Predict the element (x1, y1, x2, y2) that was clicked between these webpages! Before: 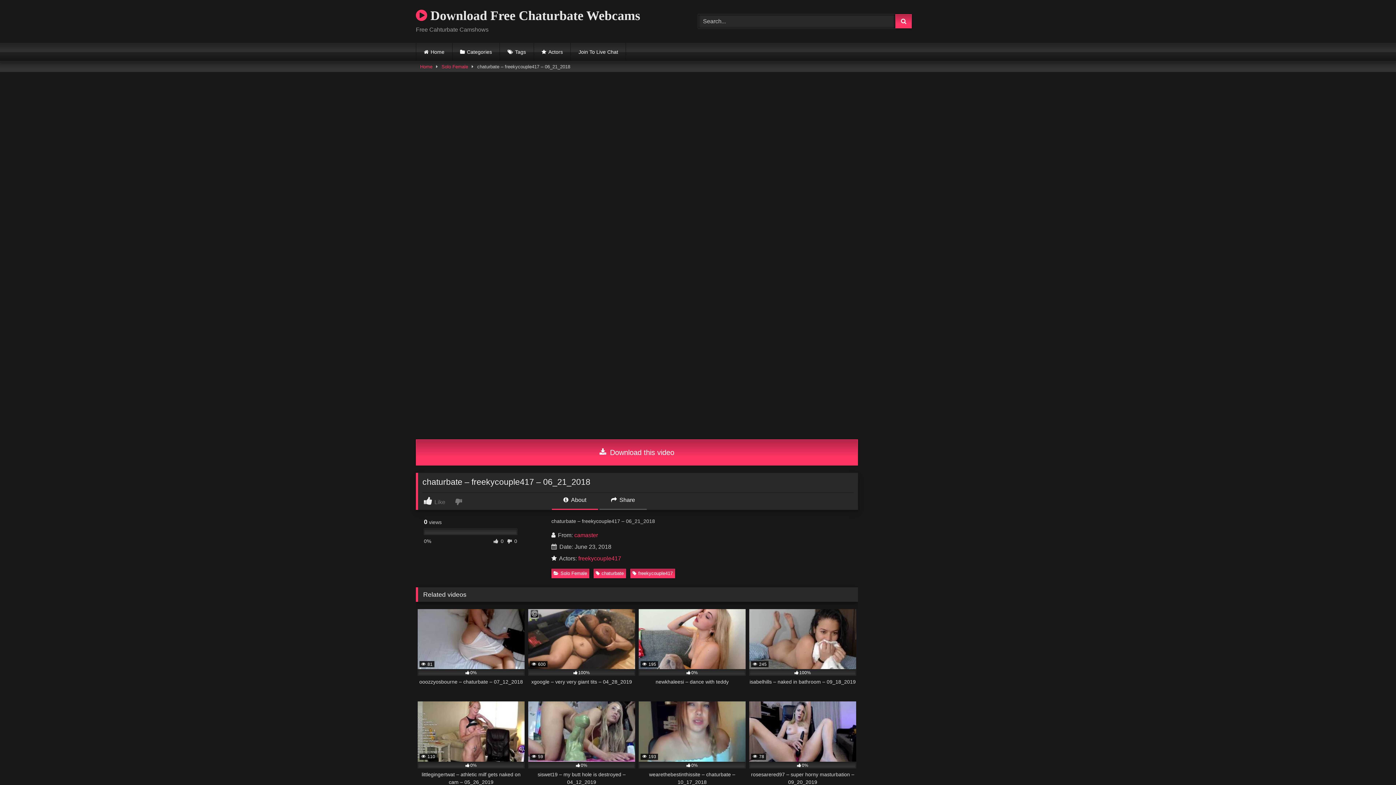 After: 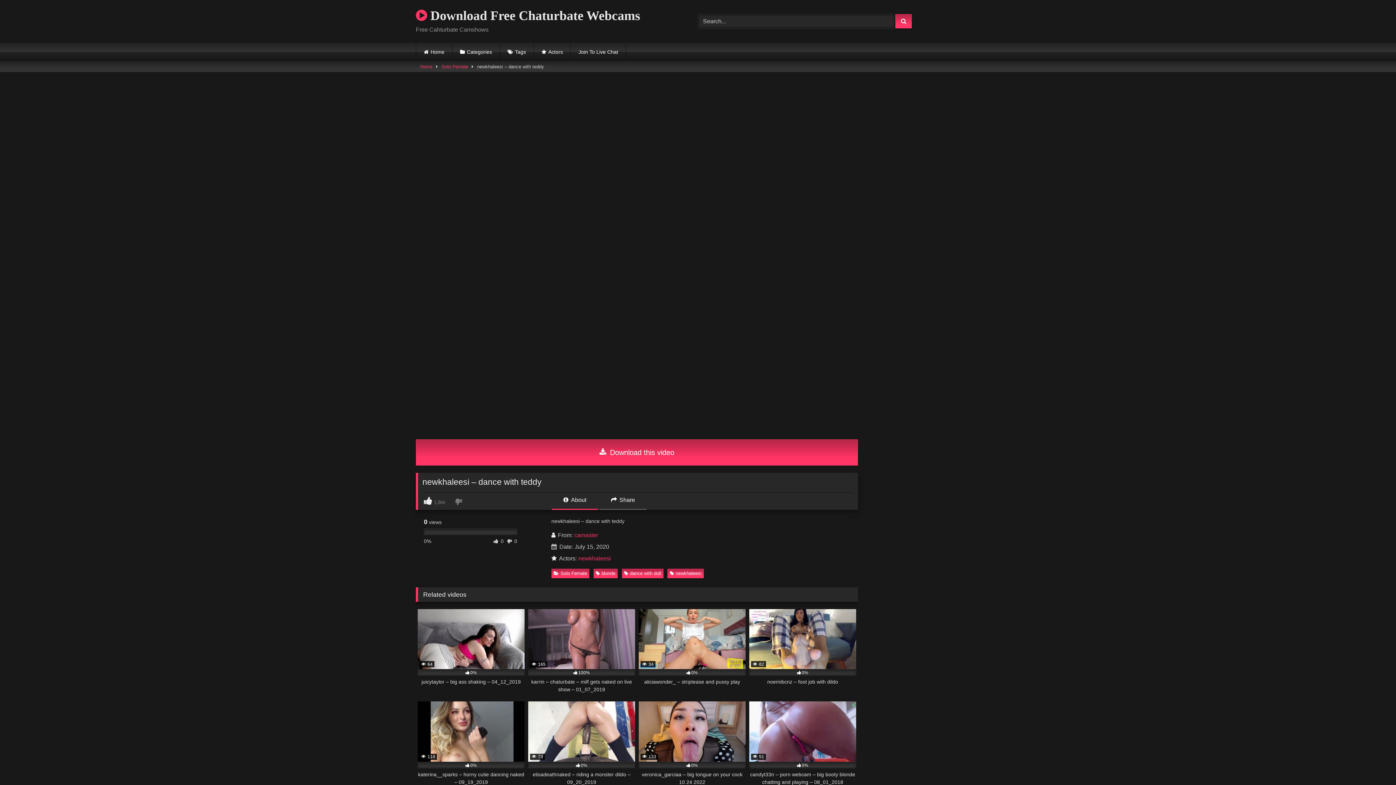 Action: bbox: (638, 609, 745, 693) label:  195
0%
newkhaleesi – dance with teddy